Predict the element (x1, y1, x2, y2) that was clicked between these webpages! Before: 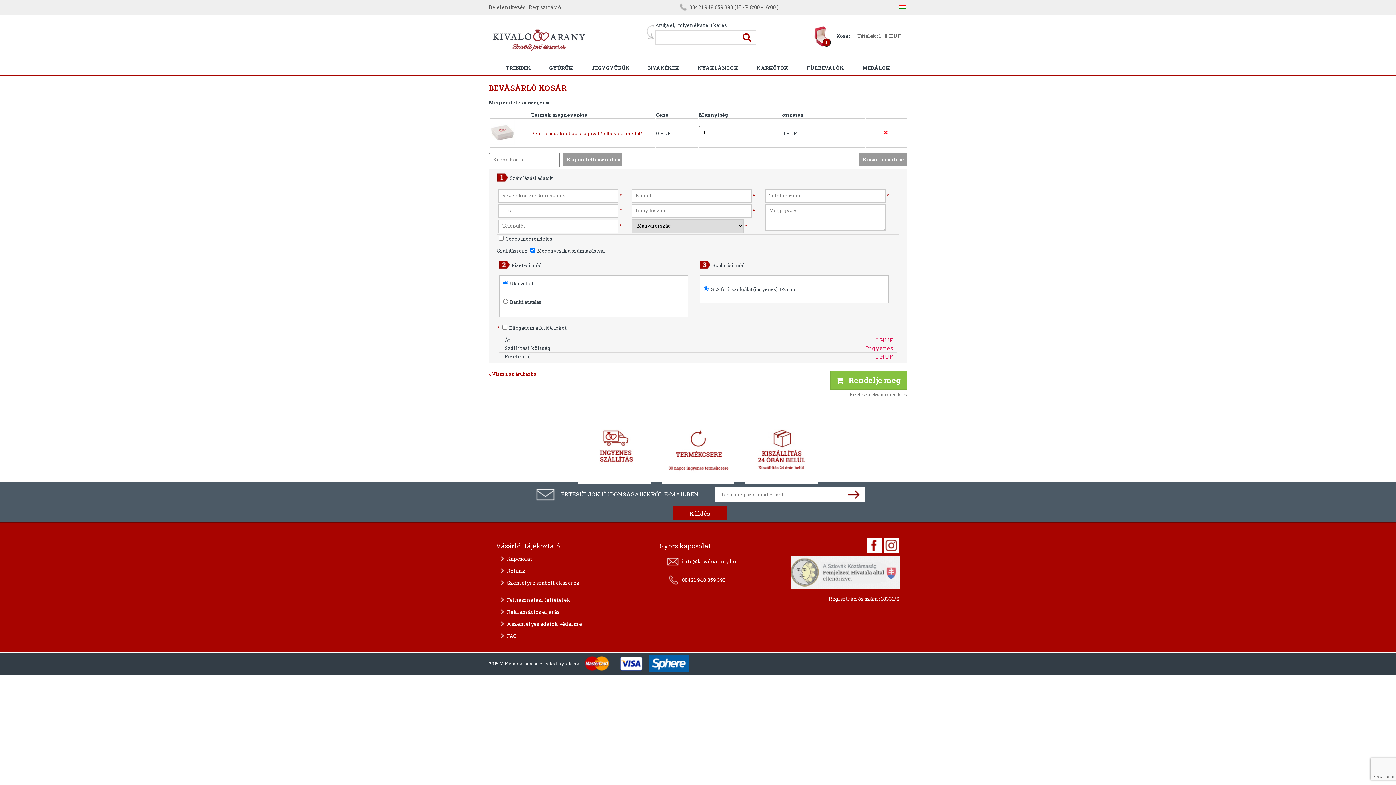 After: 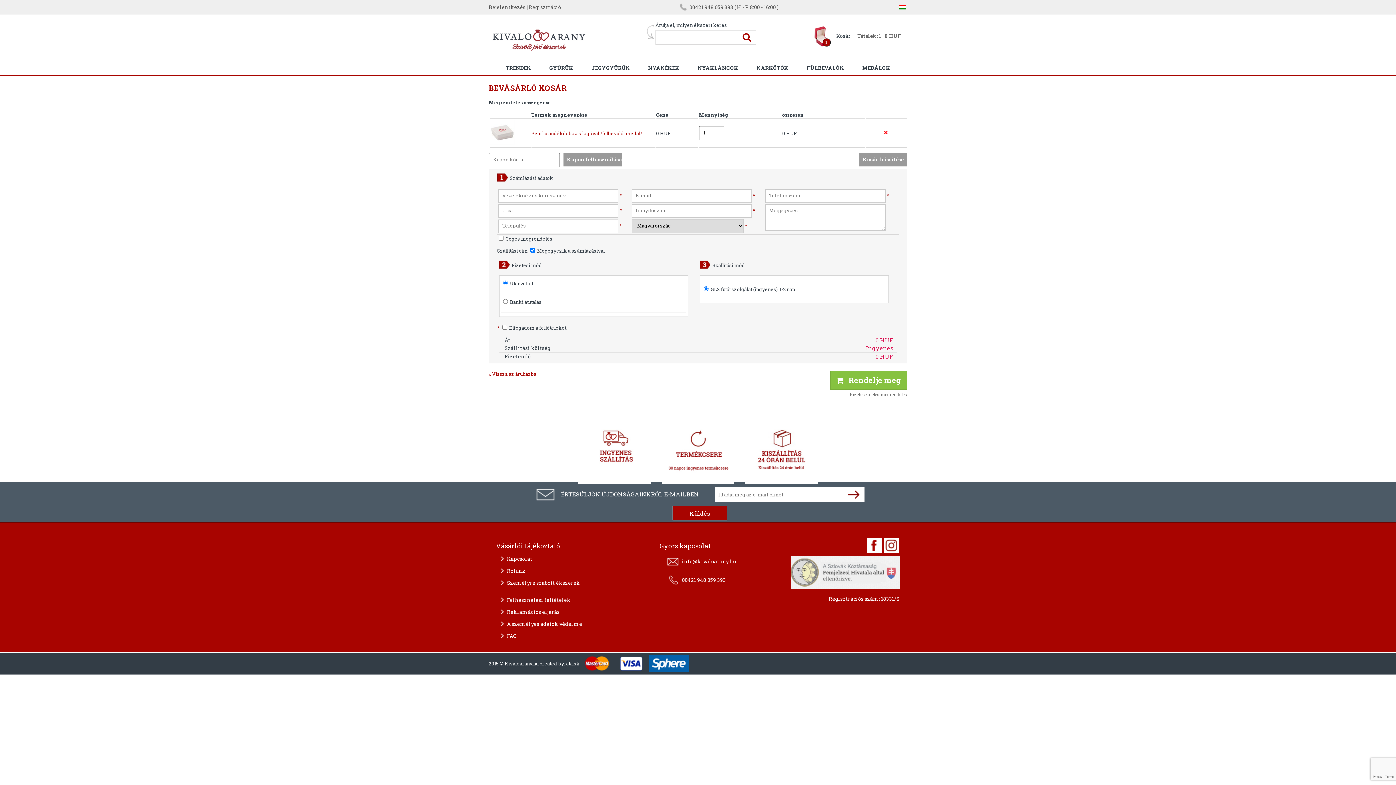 Action: bbox: (865, 538, 882, 553)